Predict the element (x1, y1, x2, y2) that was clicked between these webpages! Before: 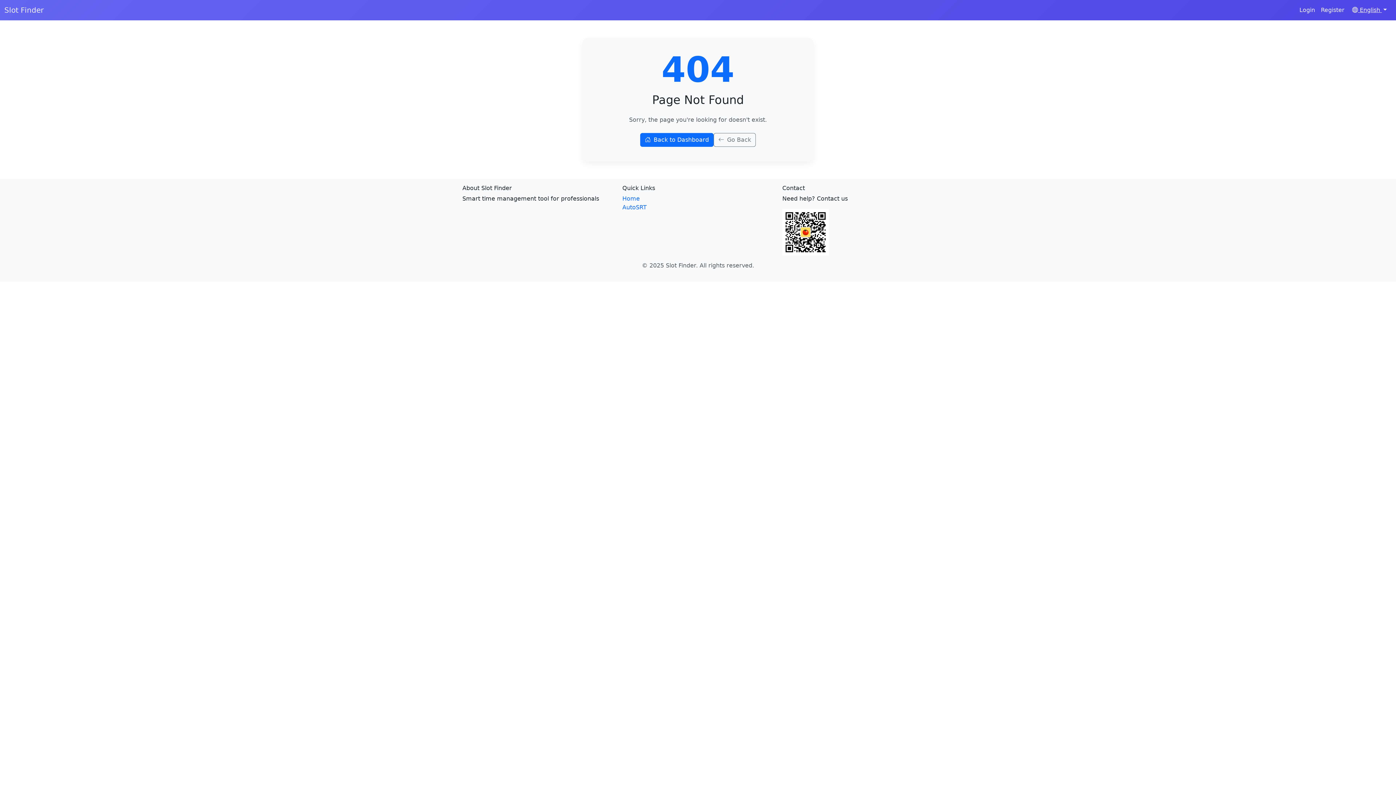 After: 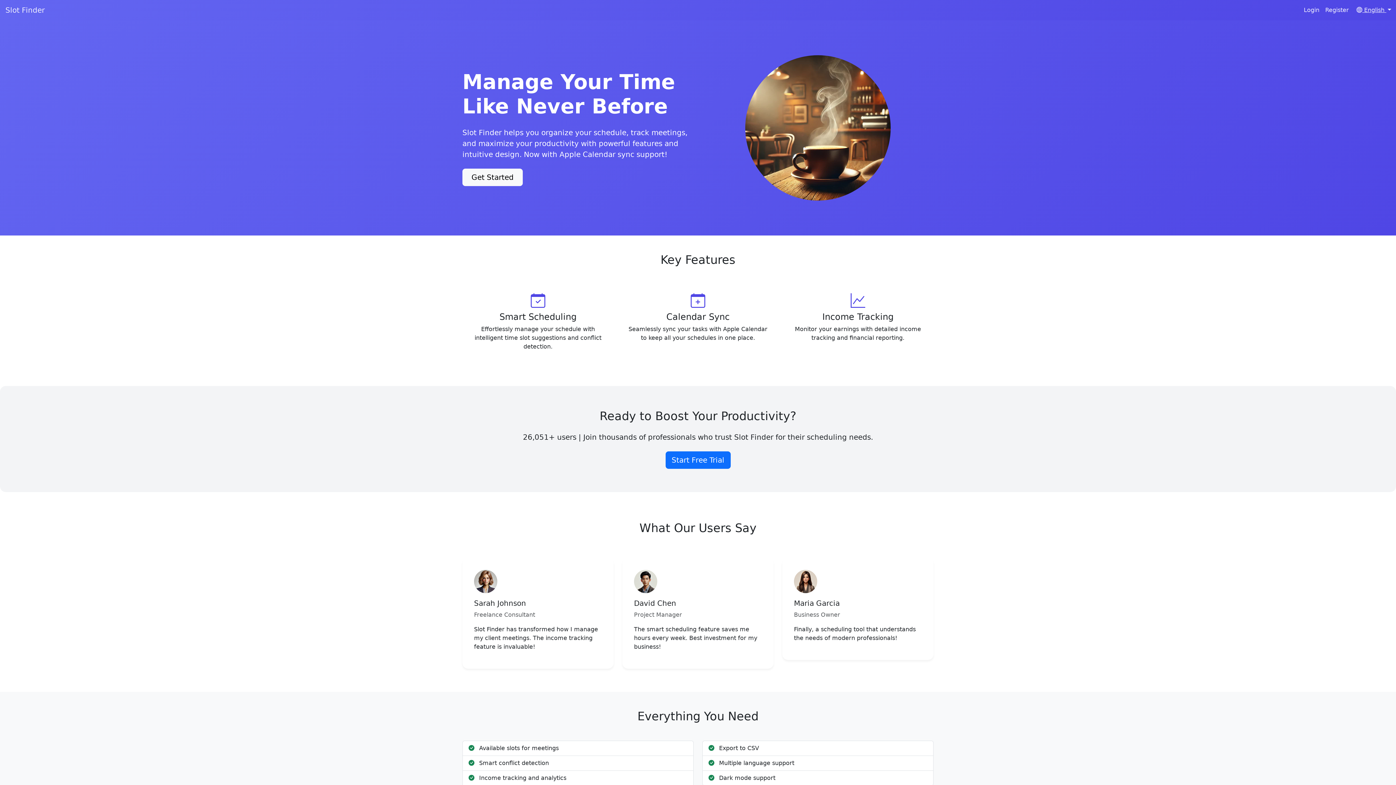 Action: bbox: (4, 2, 43, 17) label: Slot Finder